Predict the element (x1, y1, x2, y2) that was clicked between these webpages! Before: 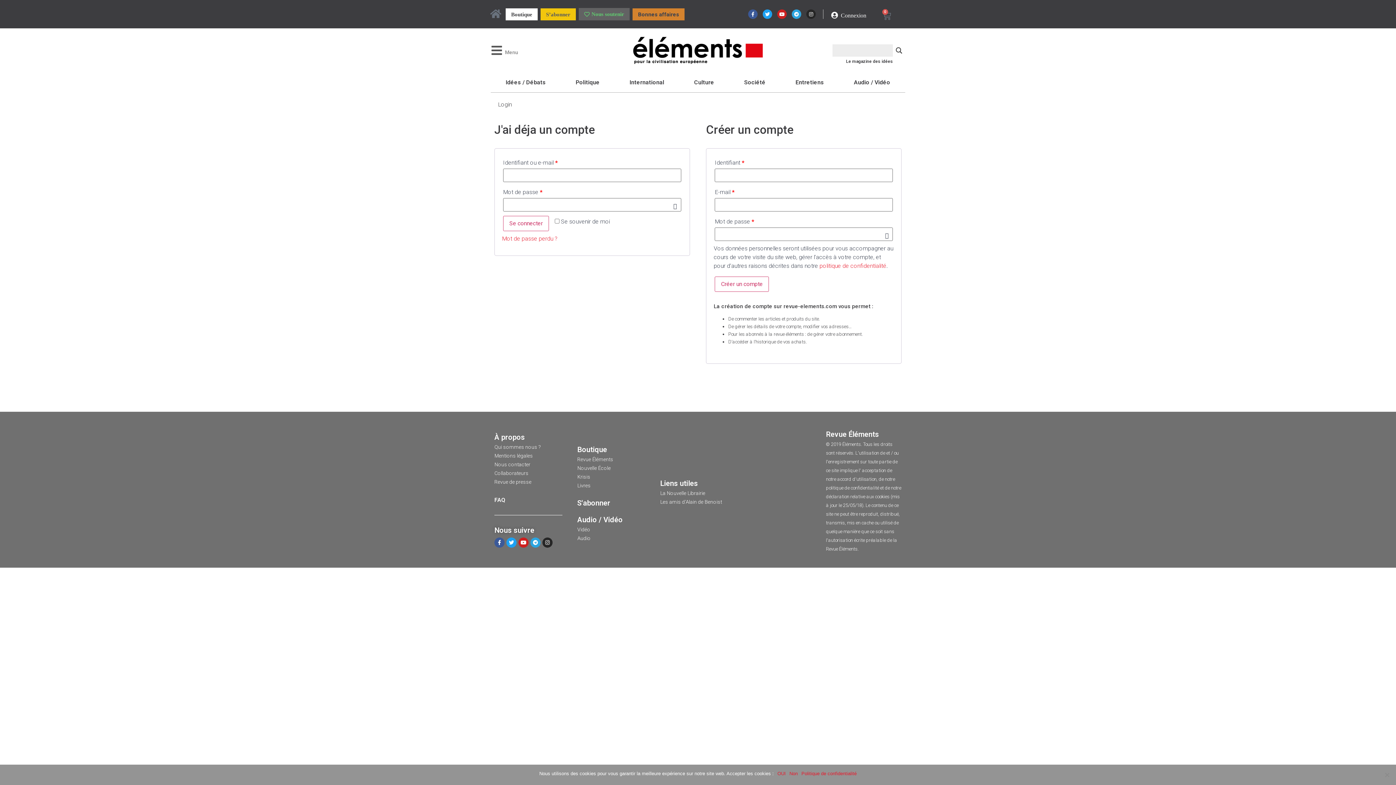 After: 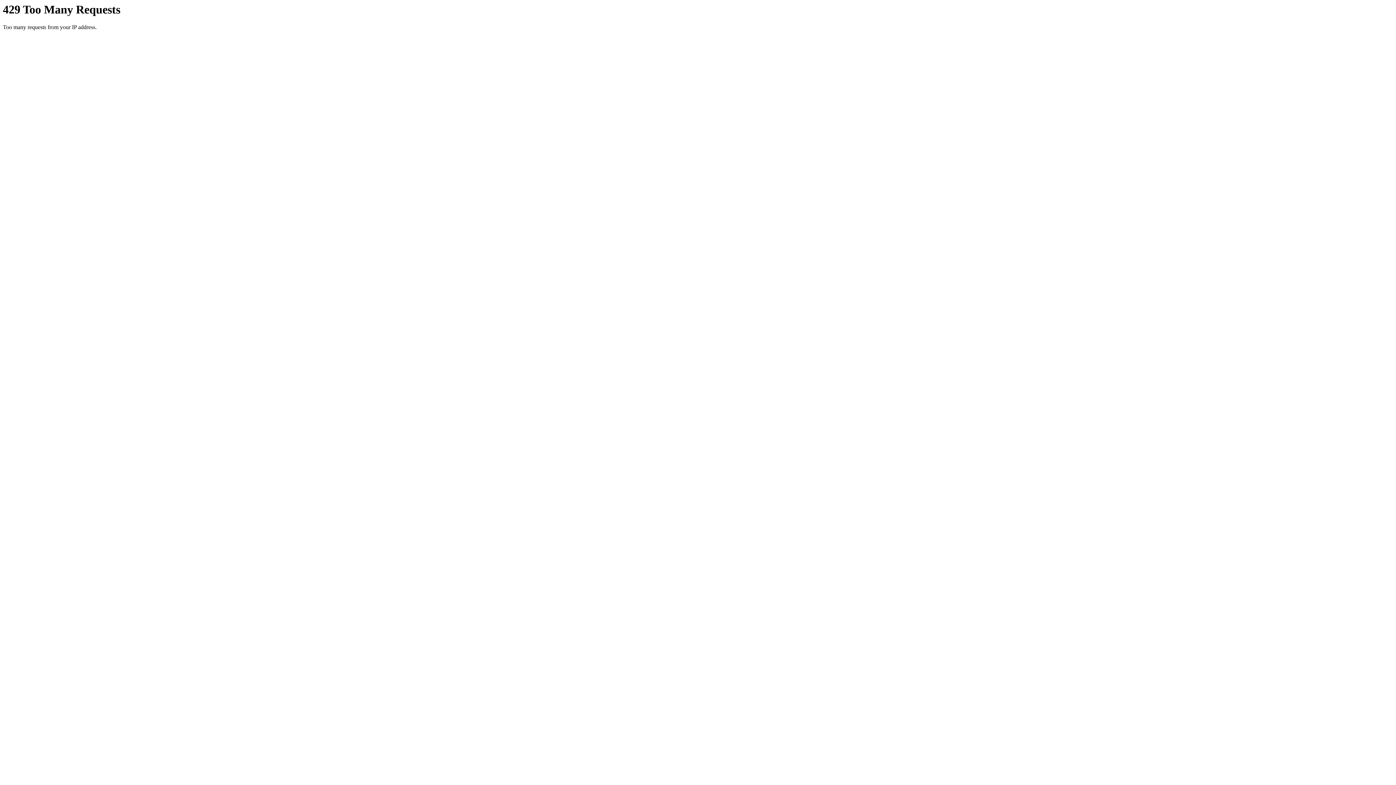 Action: bbox: (505, 7, 538, 20) label: Boutique